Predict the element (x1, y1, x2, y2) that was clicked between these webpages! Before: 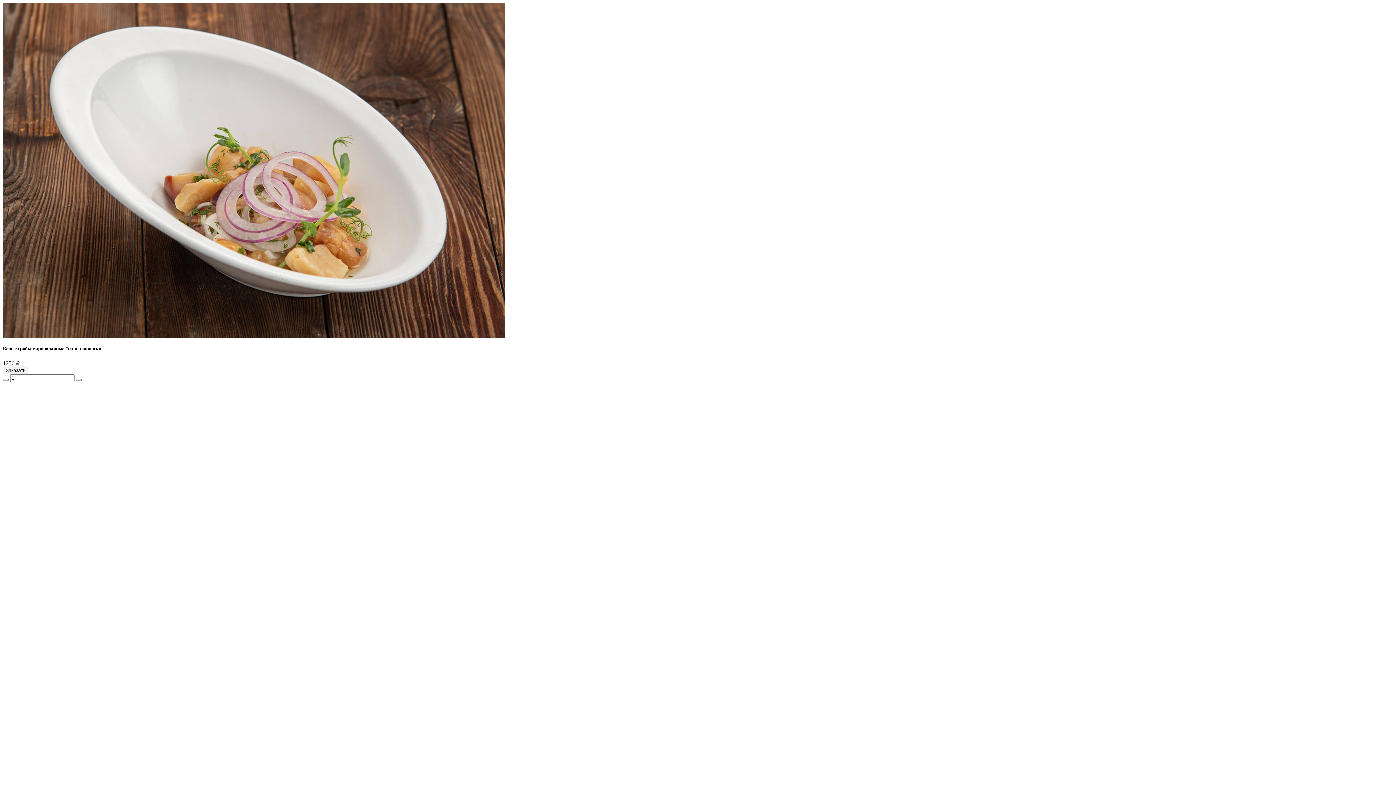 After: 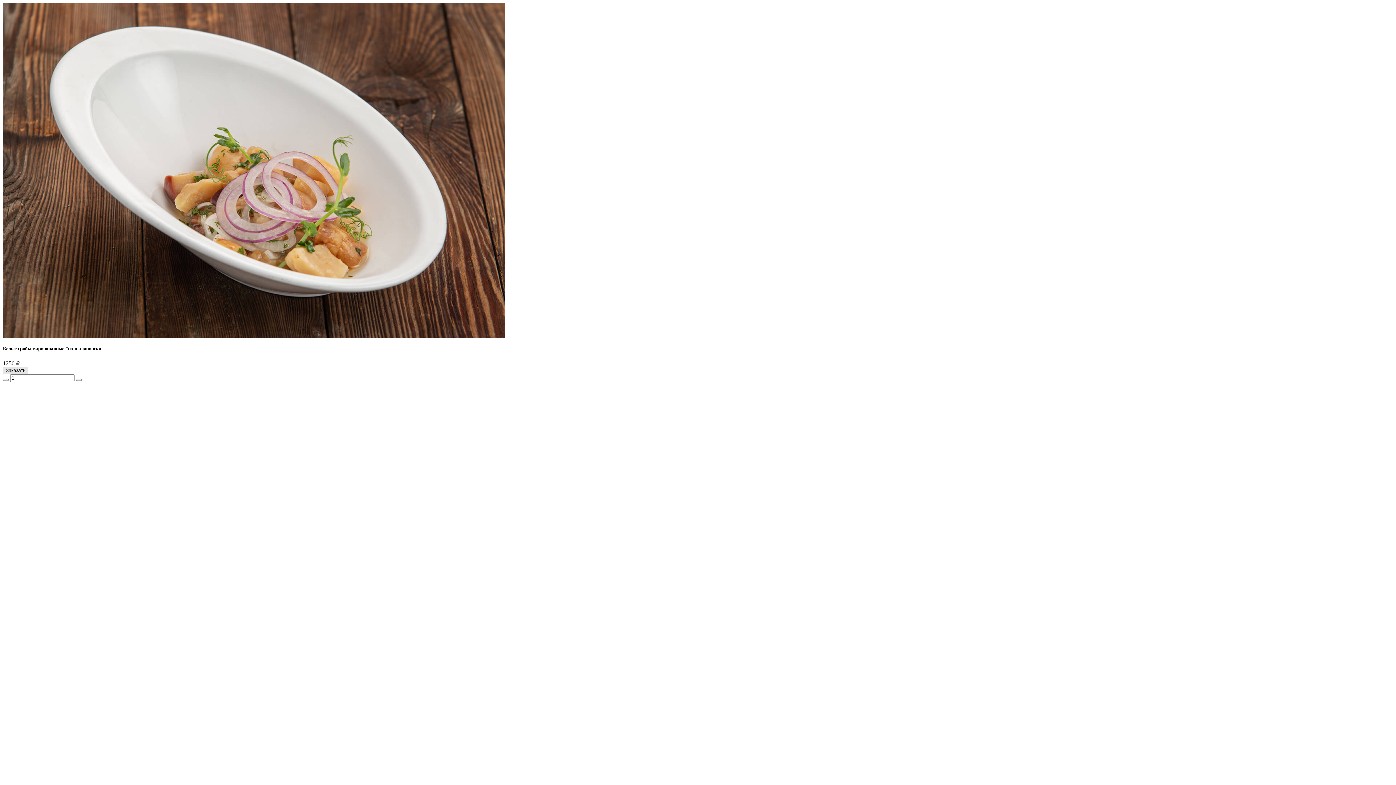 Action: bbox: (2, 367, 28, 374) label: Заказать